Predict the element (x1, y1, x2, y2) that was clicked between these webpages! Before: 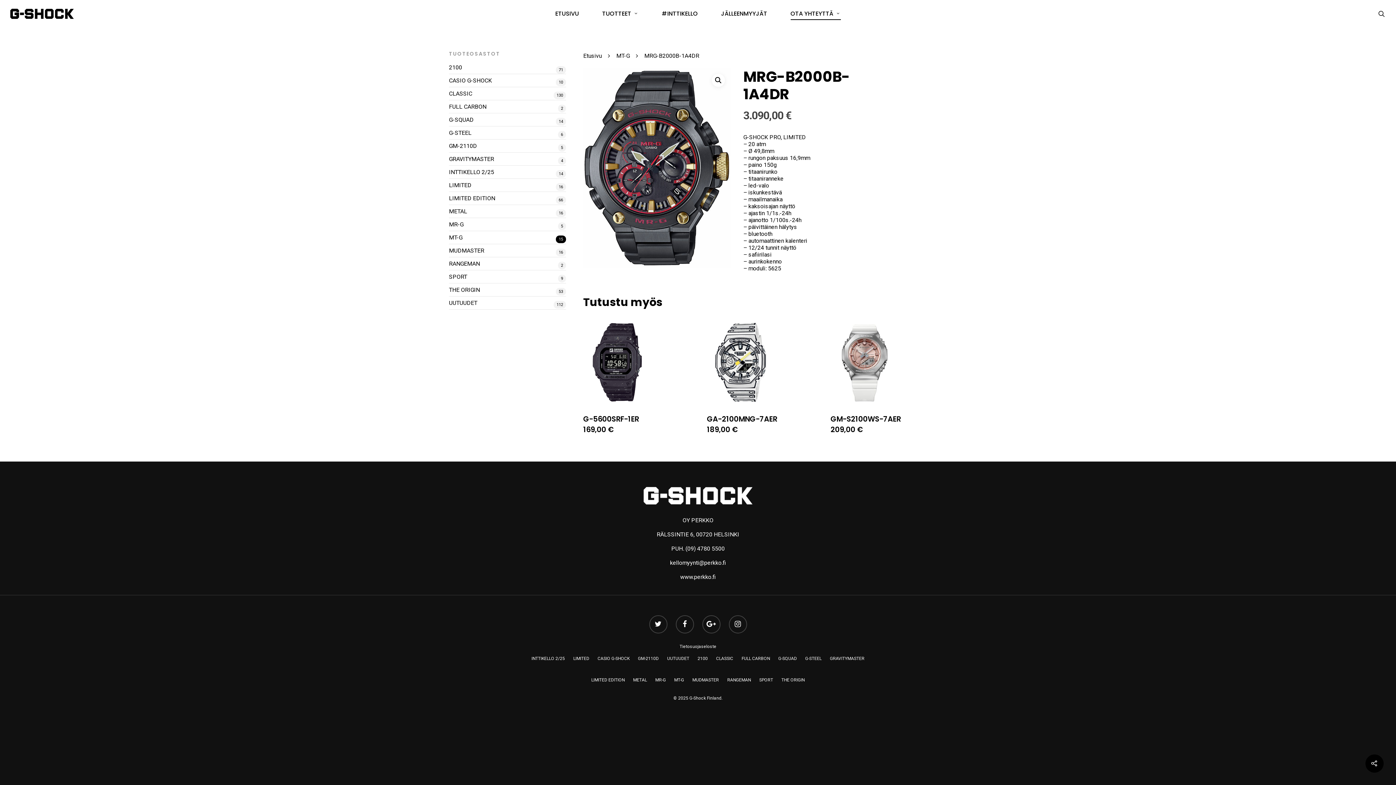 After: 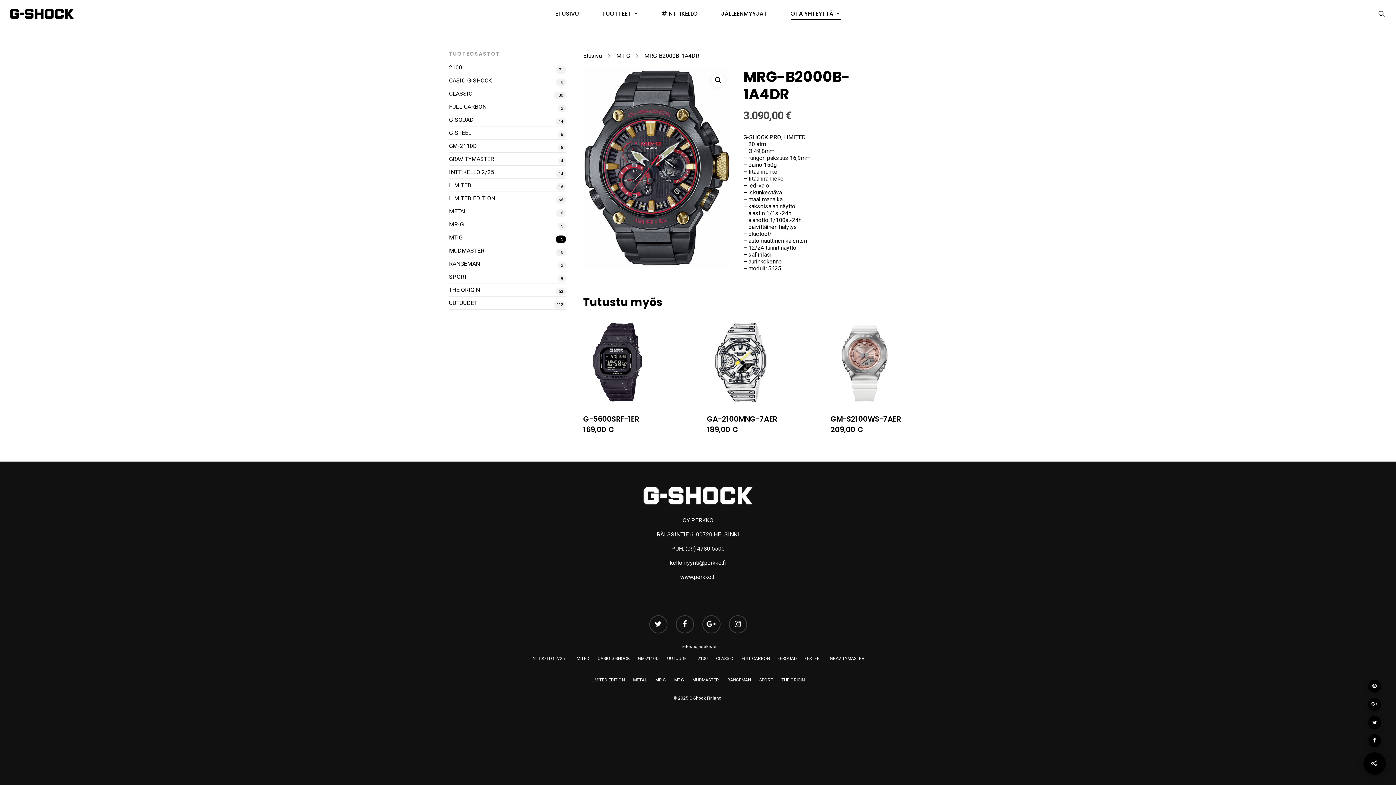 Action: bbox: (1365, 754, 1384, 773)